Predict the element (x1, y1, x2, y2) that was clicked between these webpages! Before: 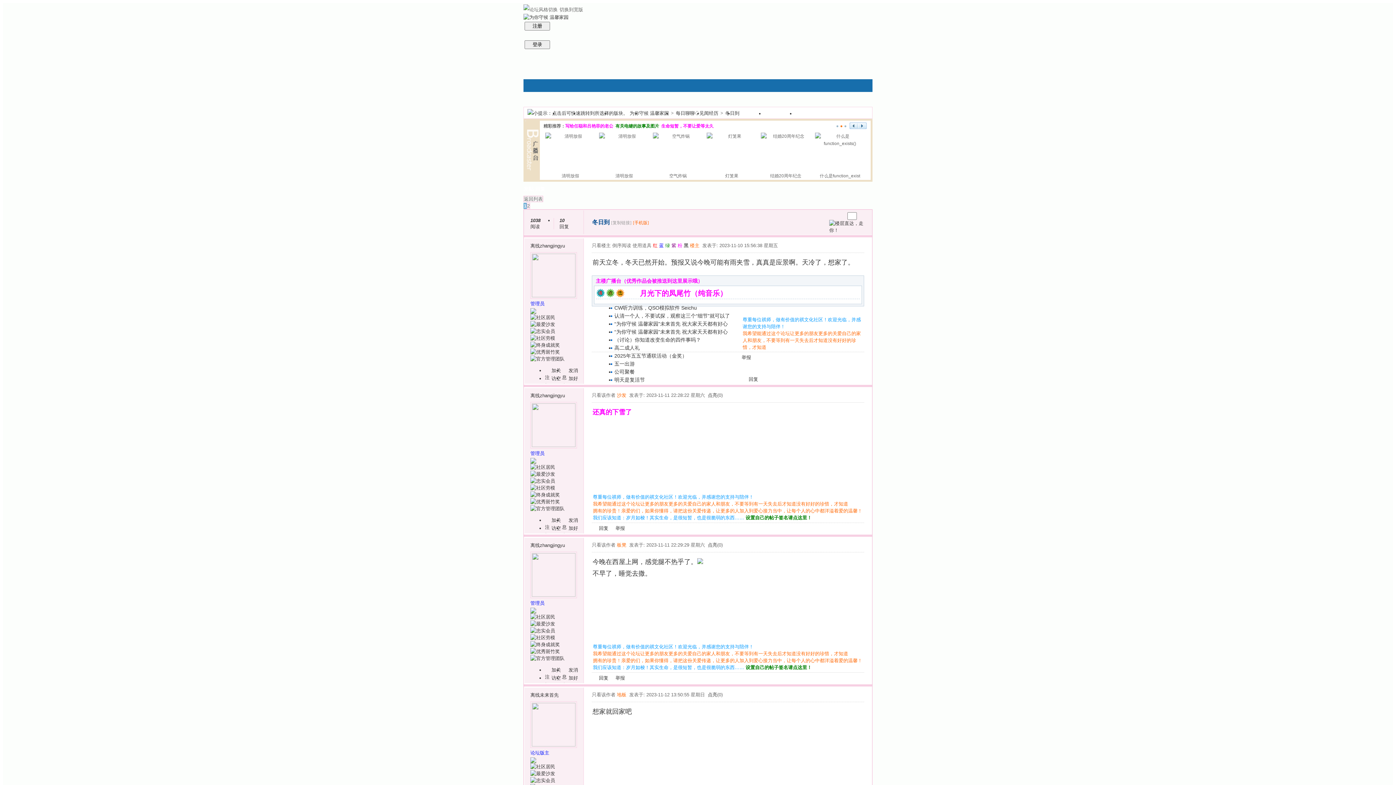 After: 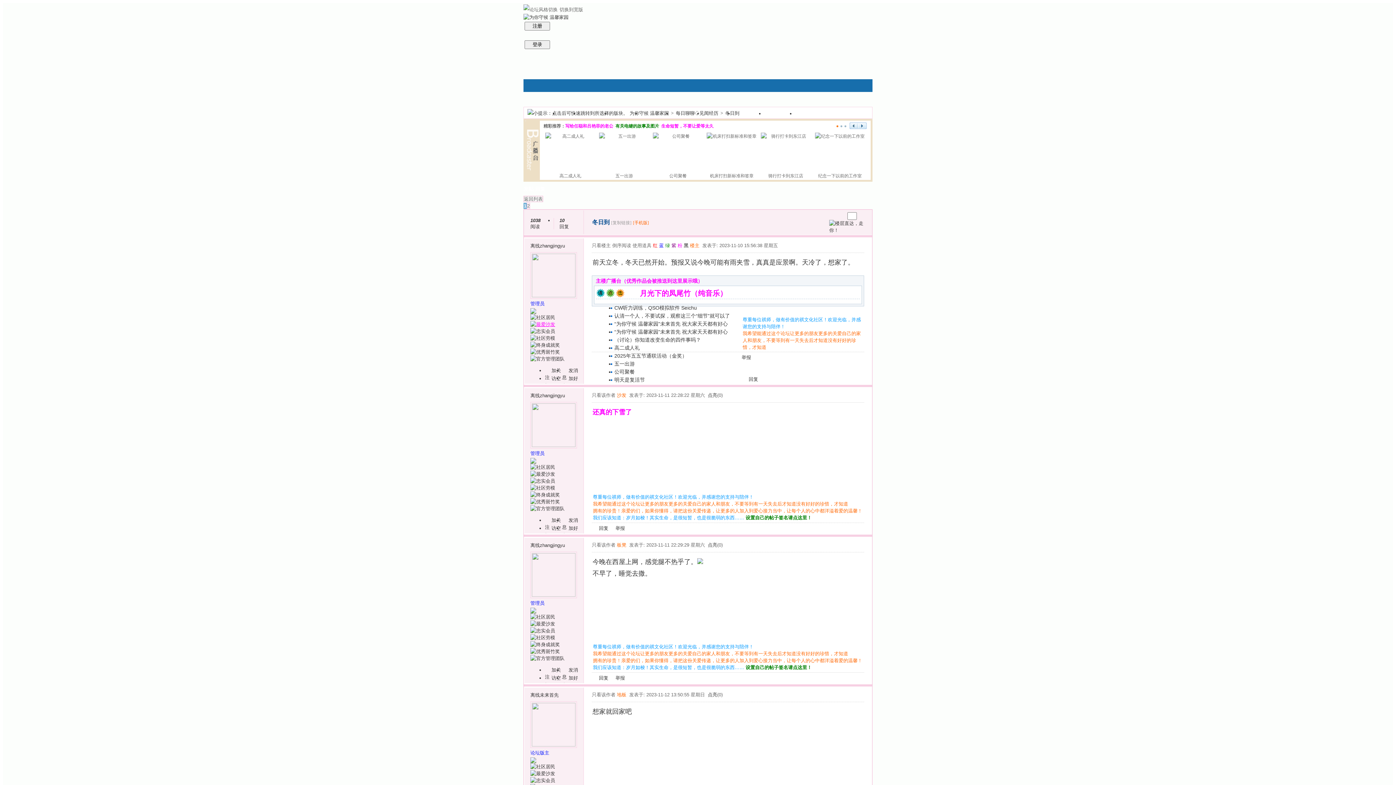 Action: bbox: (530, 321, 556, 327)